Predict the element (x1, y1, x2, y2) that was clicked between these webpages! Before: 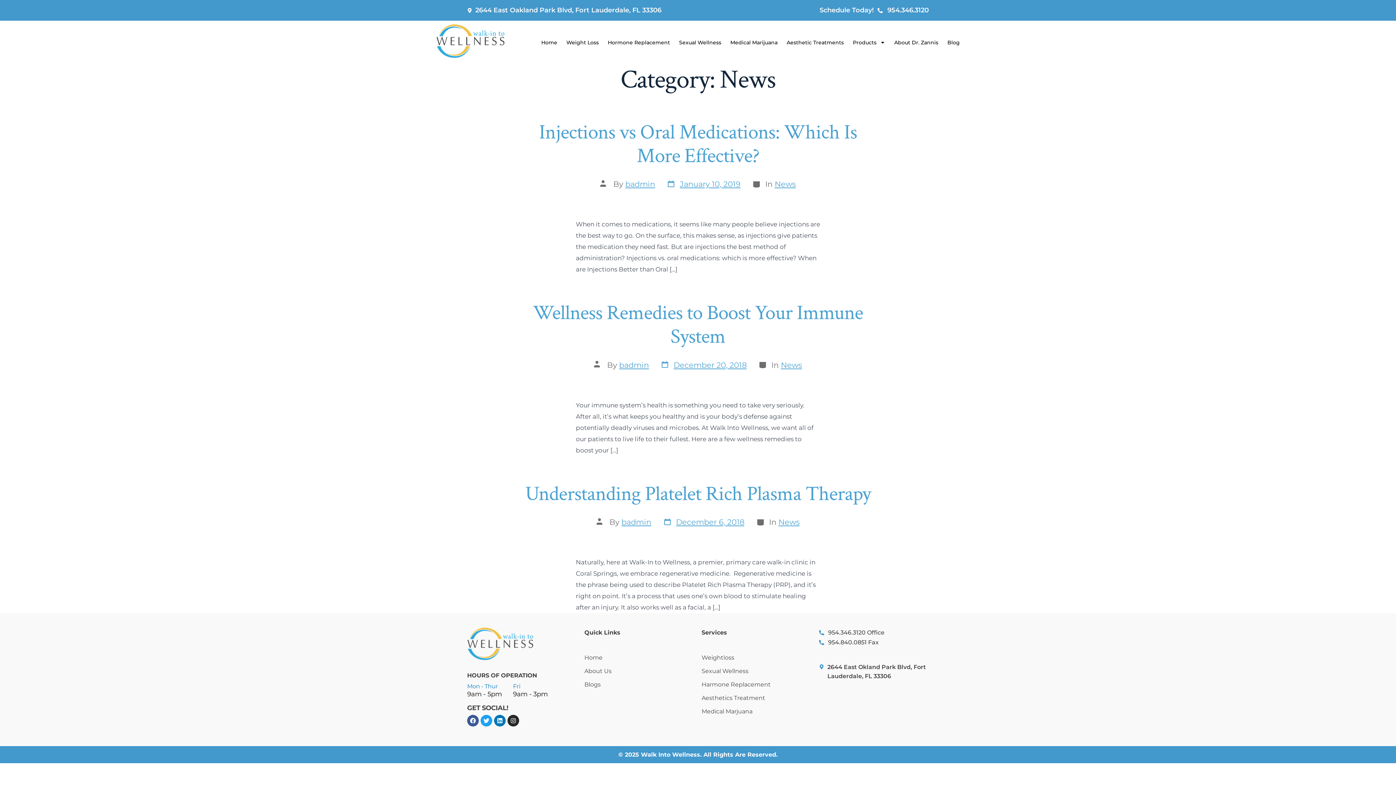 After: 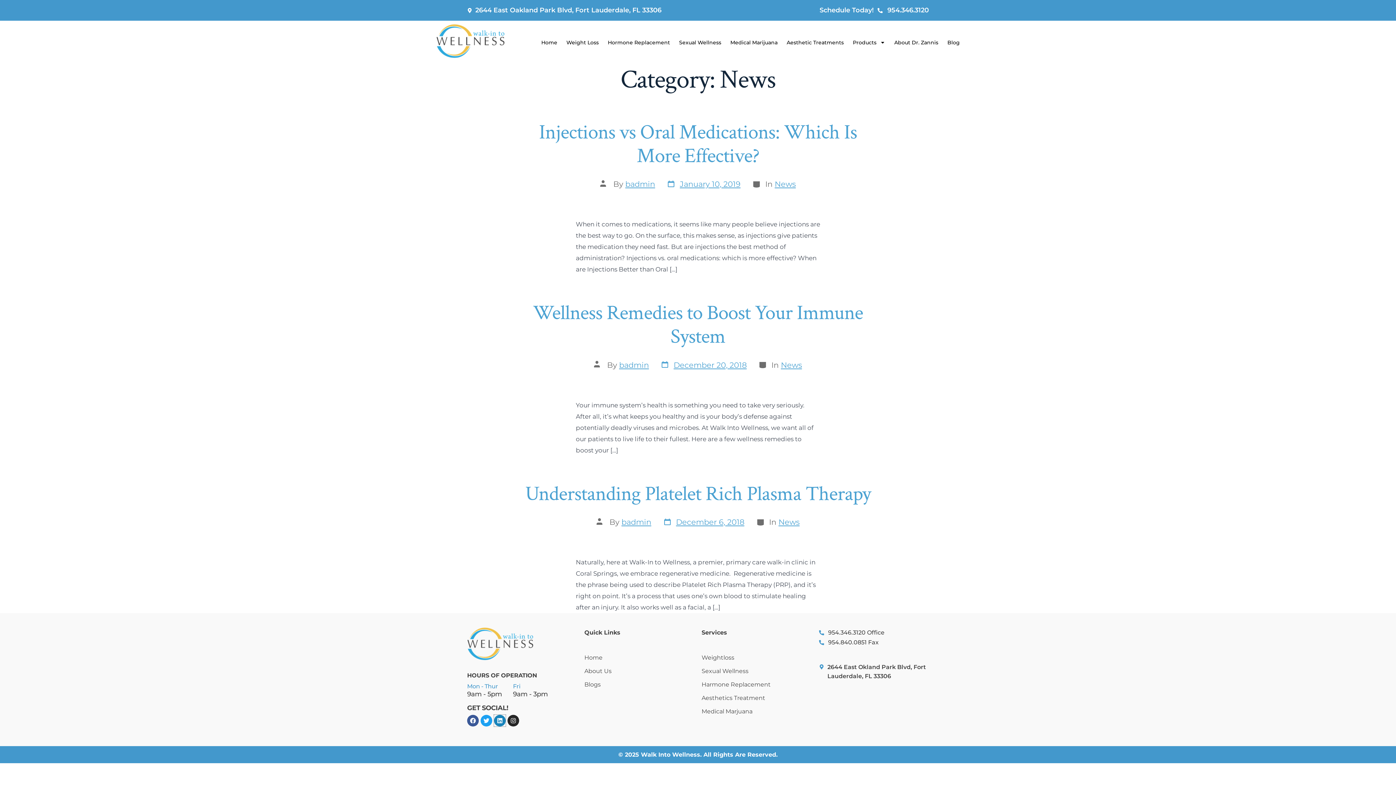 Action: bbox: (494, 715, 505, 726) label: Linkedin